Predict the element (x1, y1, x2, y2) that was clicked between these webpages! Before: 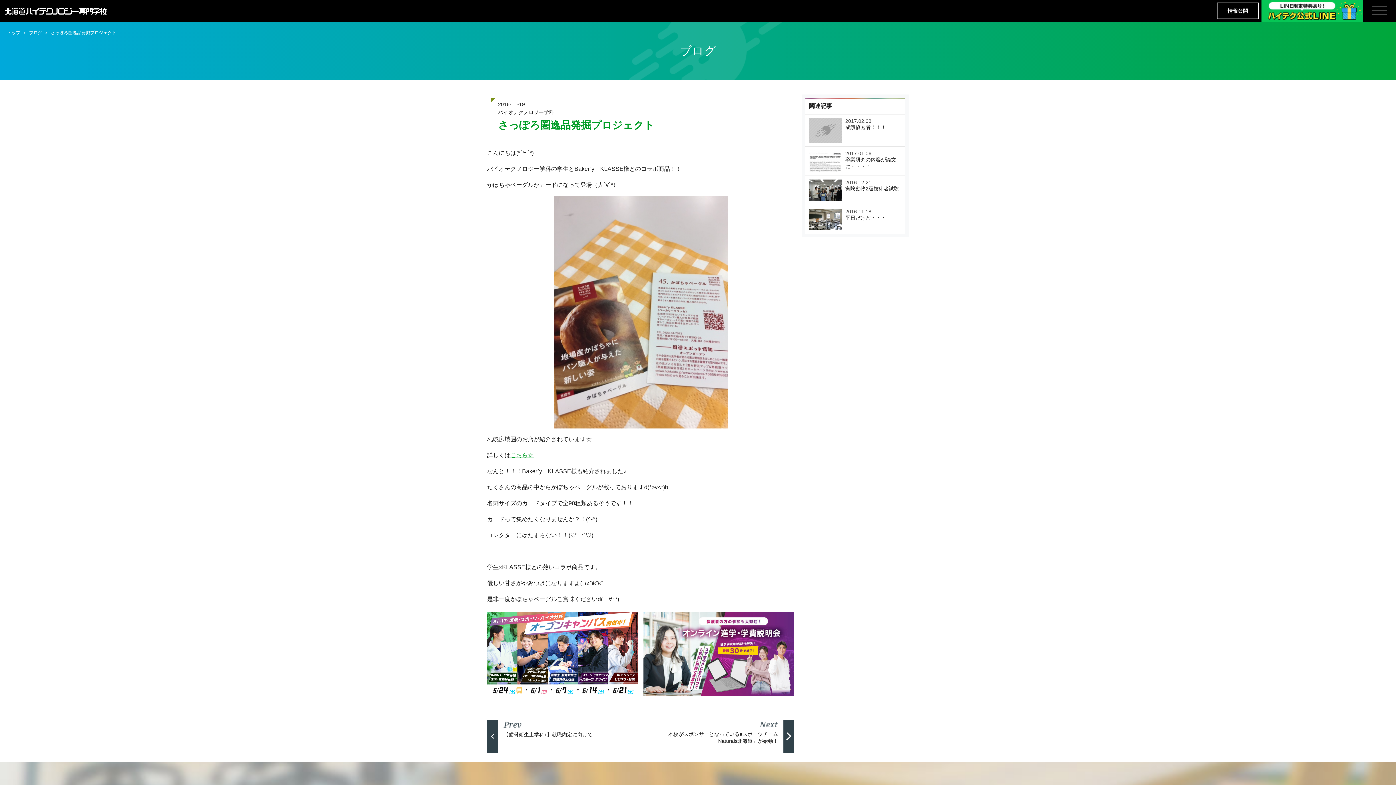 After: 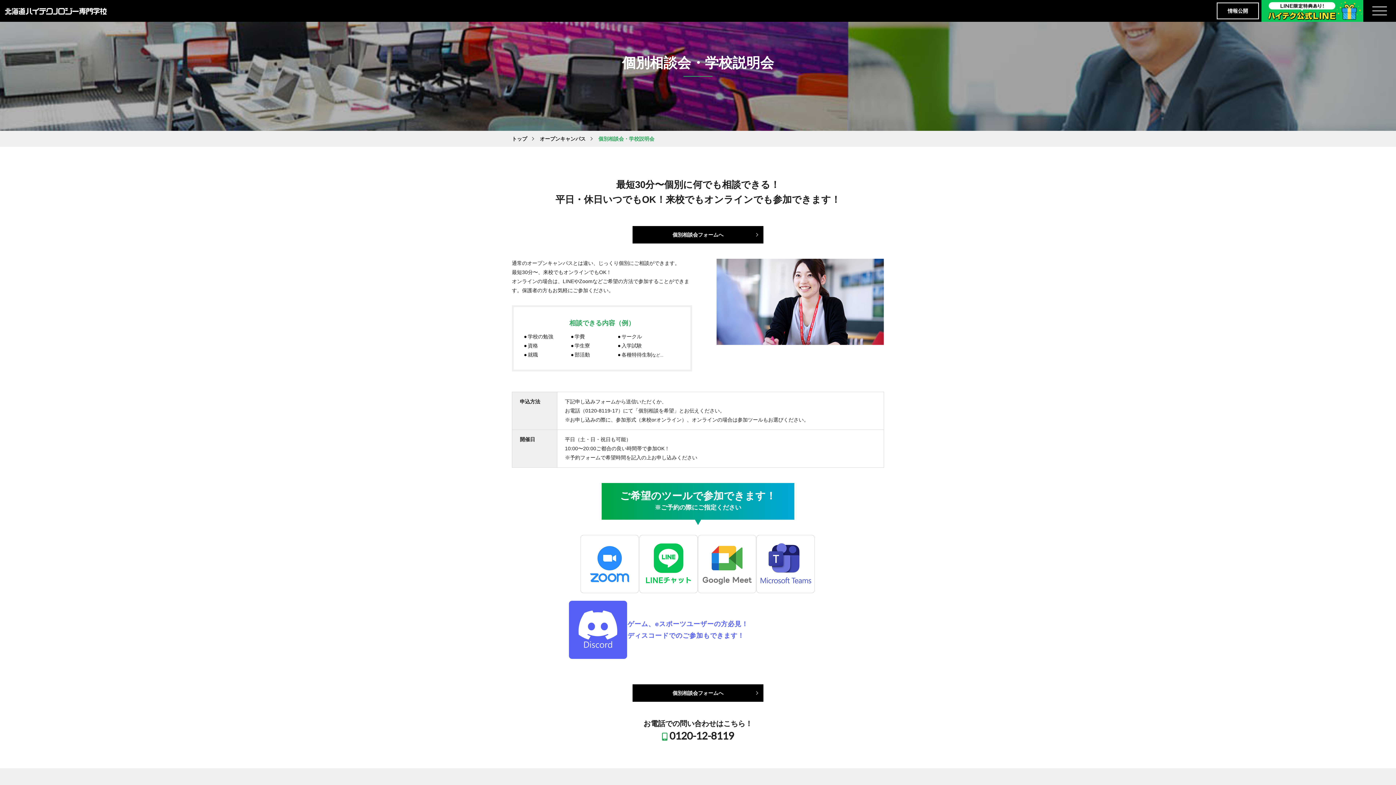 Action: bbox: (643, 650, 794, 656)